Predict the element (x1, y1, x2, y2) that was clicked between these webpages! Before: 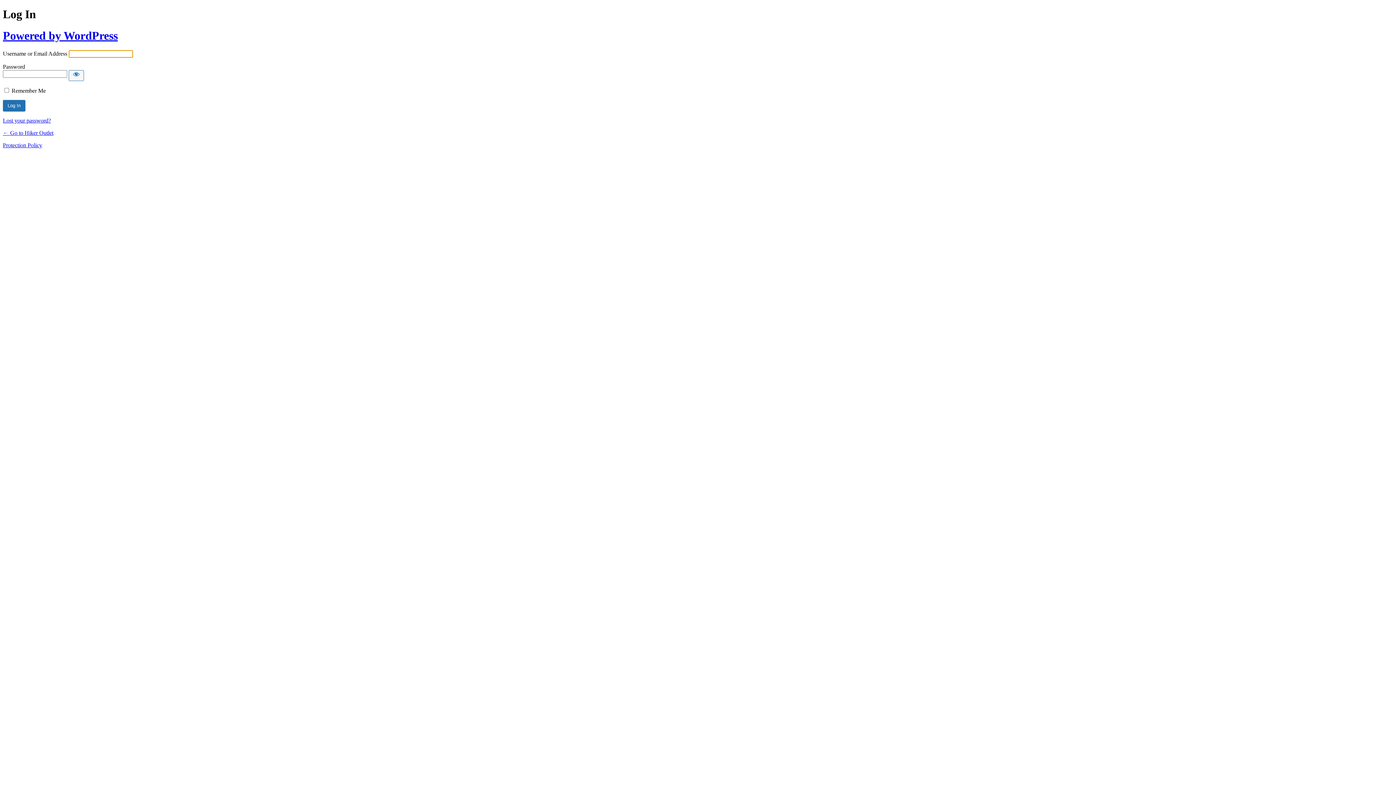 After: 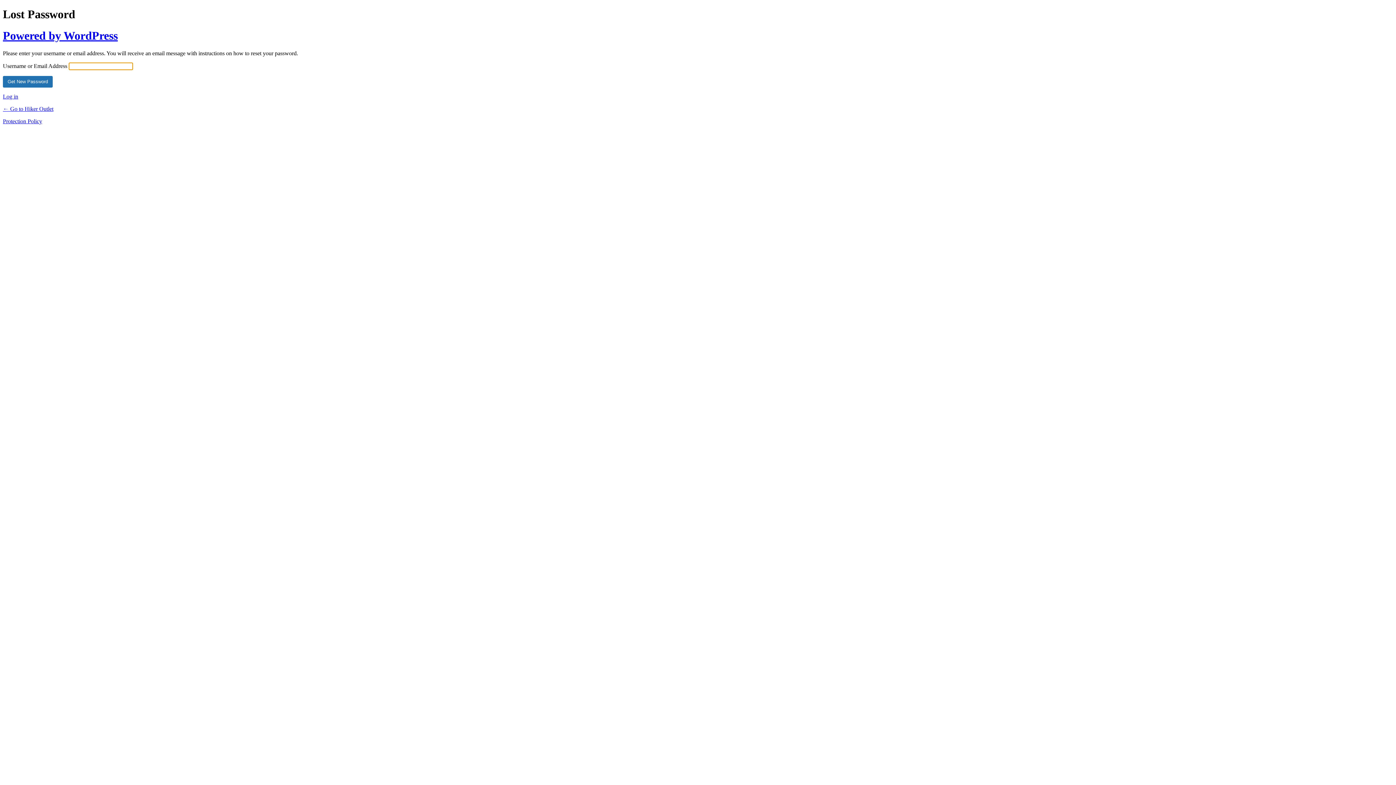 Action: label: Lost your password? bbox: (2, 117, 50, 123)